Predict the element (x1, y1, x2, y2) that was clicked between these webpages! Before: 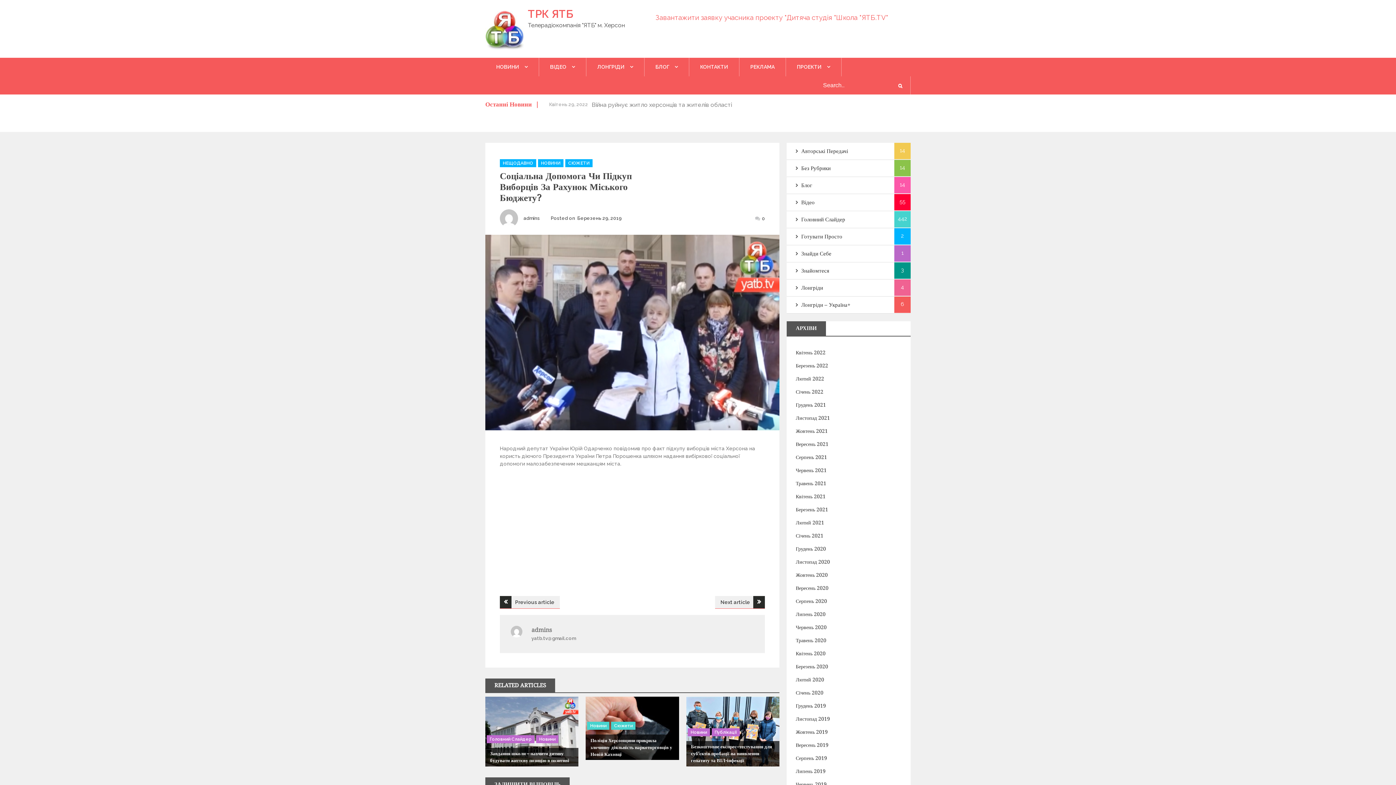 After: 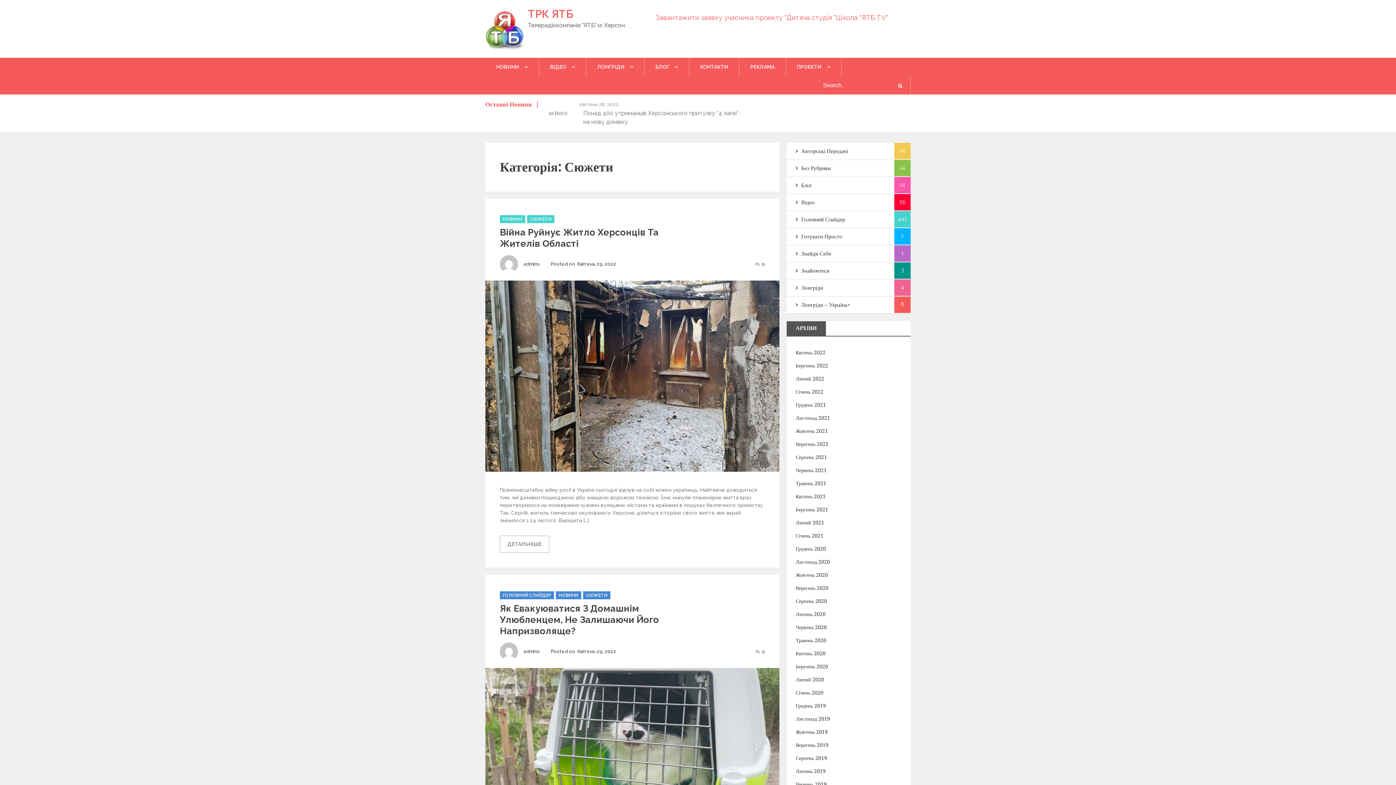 Action: label: Сюжети bbox: (611, 722, 635, 730)